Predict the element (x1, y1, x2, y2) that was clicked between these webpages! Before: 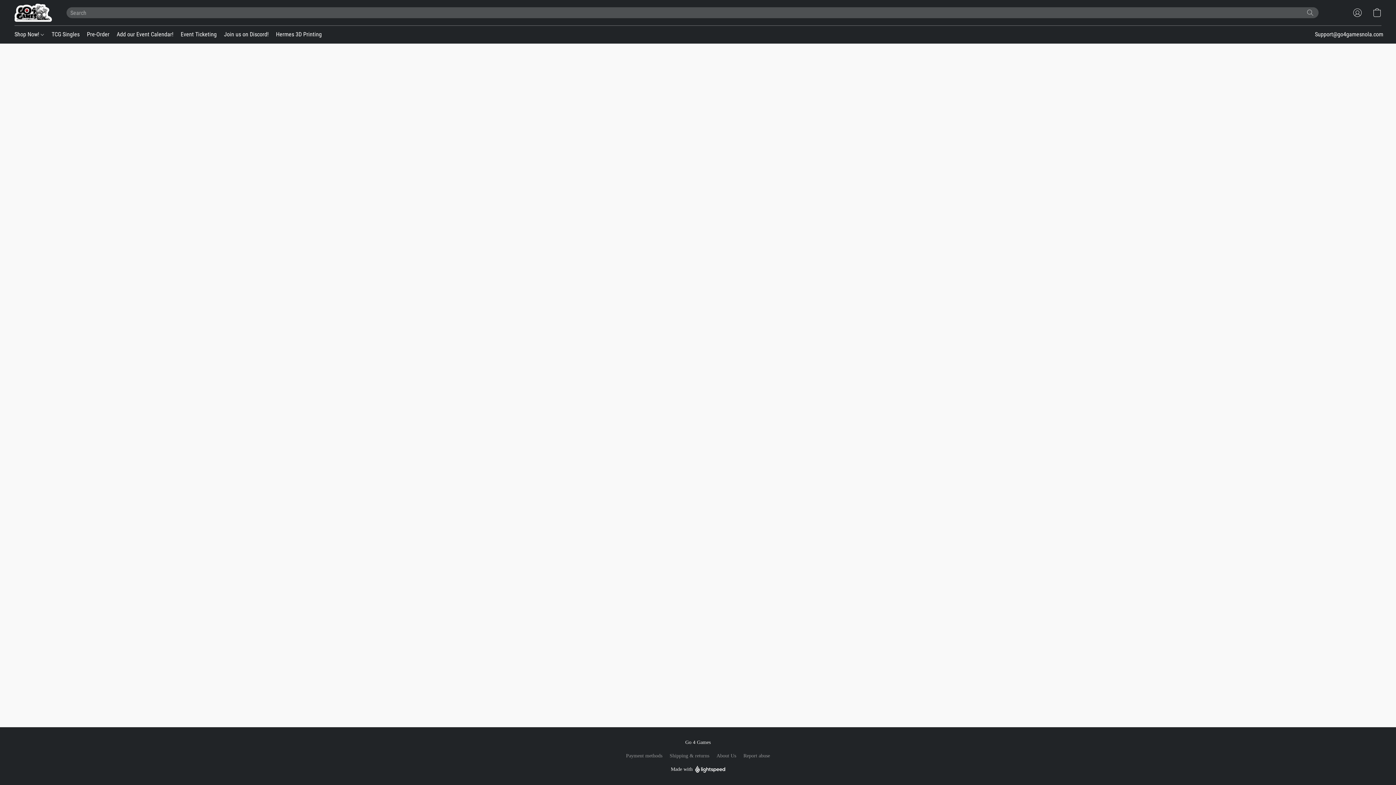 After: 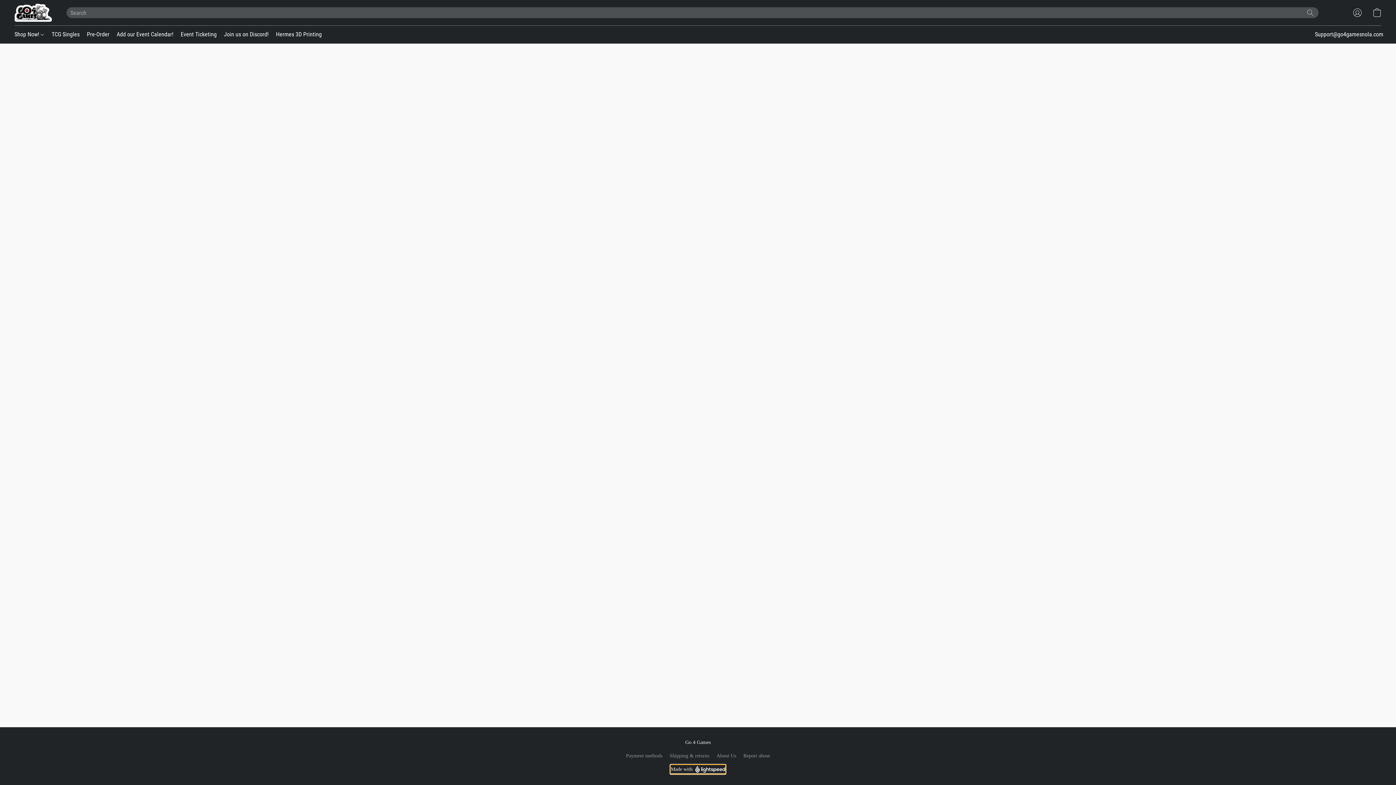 Action: bbox: (670, 765, 725, 774) label: Open info about the website builder in a new tab